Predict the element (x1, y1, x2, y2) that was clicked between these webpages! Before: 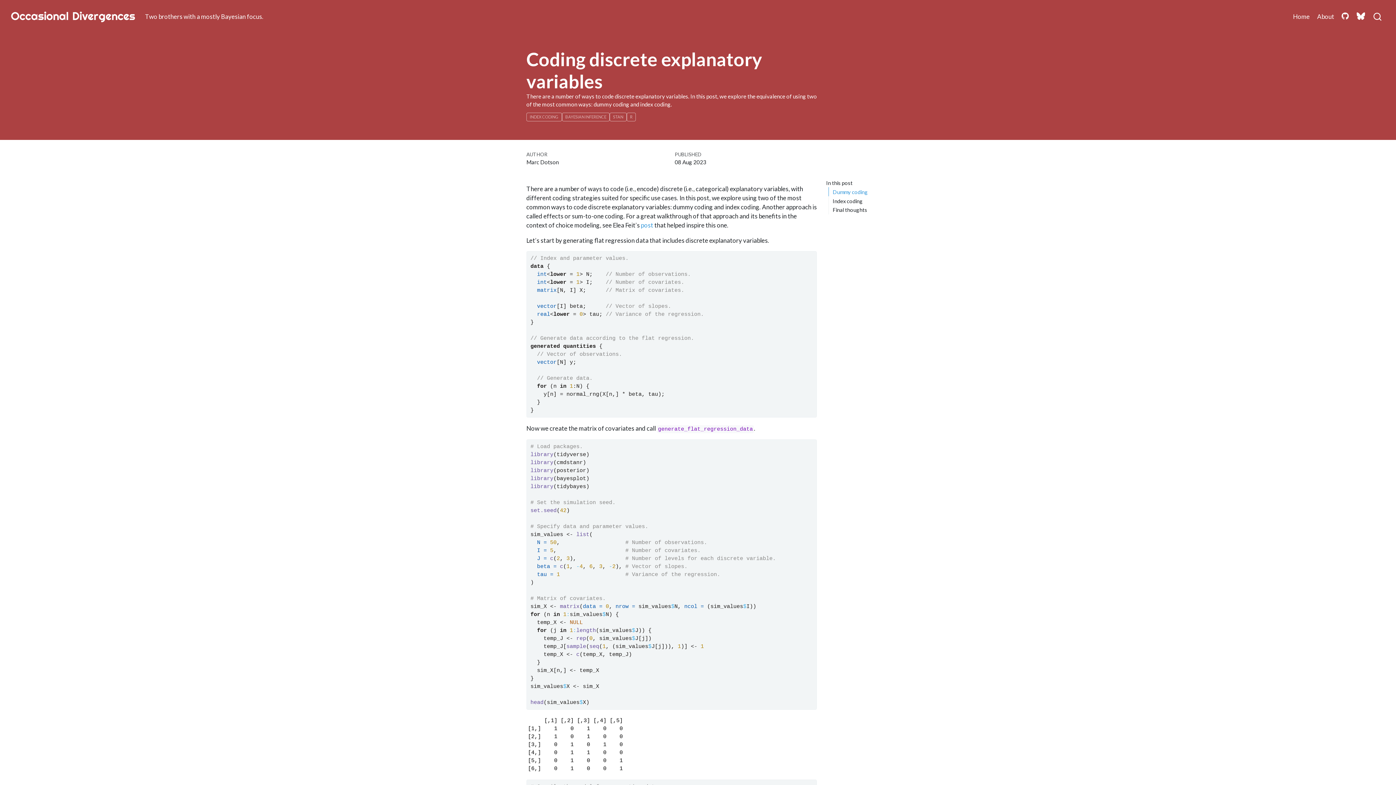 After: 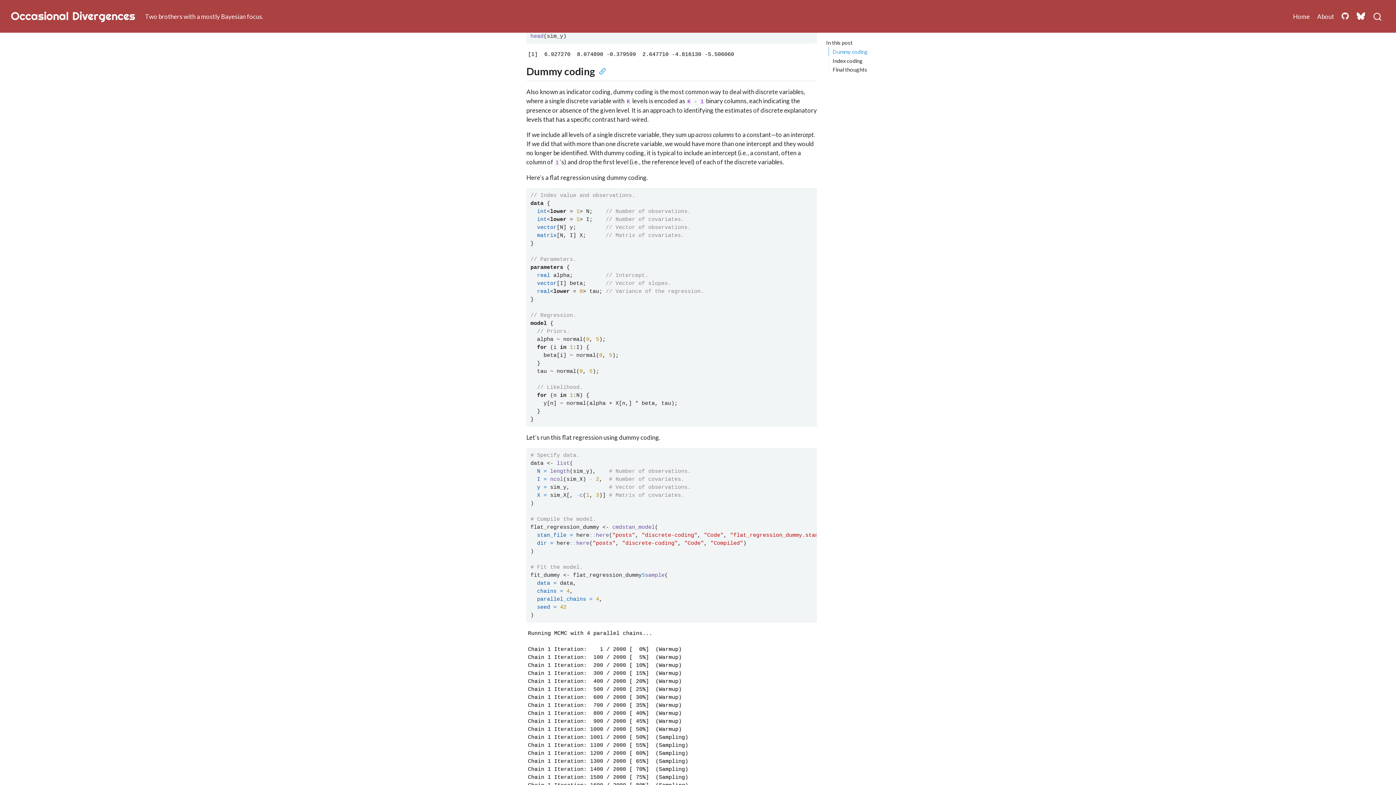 Action: label: Dummy coding bbox: (828, 187, 904, 196)